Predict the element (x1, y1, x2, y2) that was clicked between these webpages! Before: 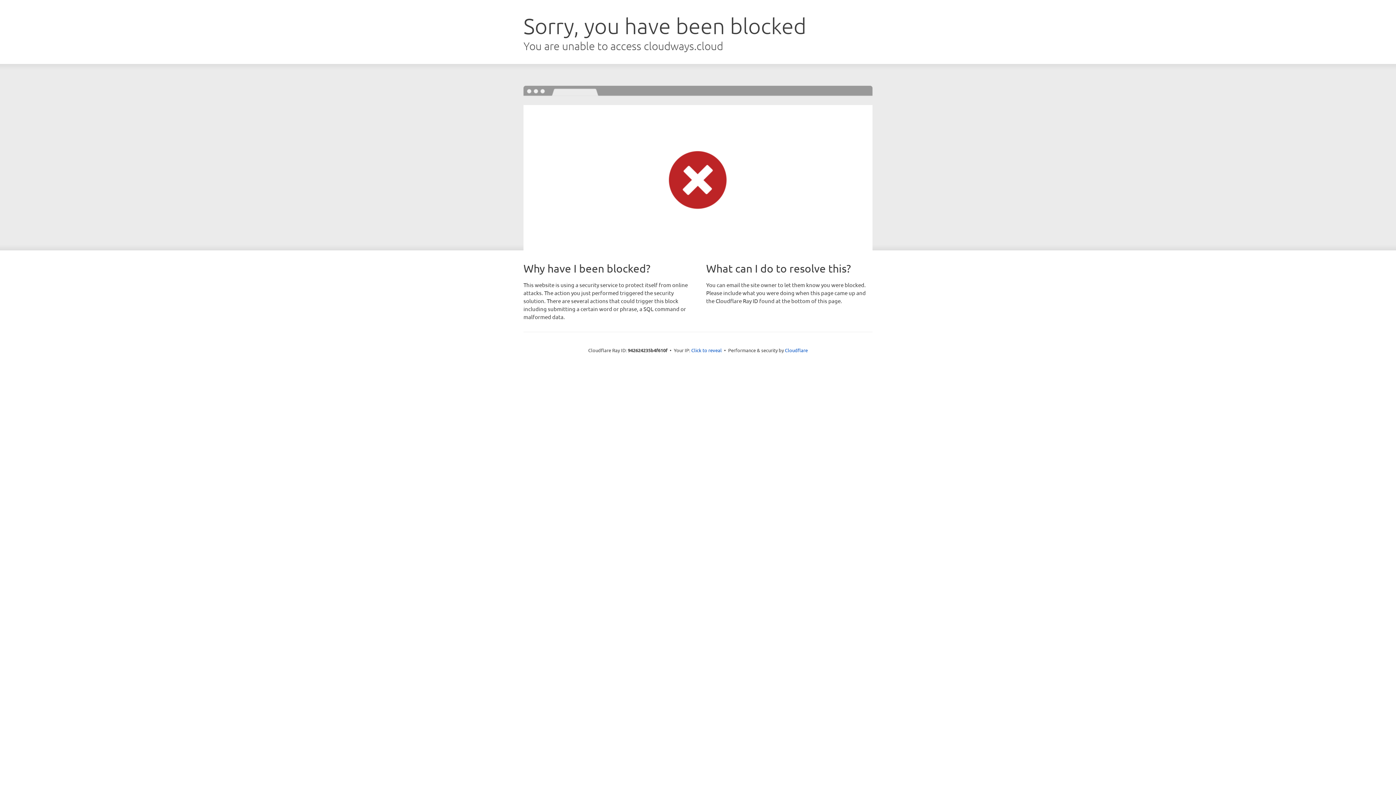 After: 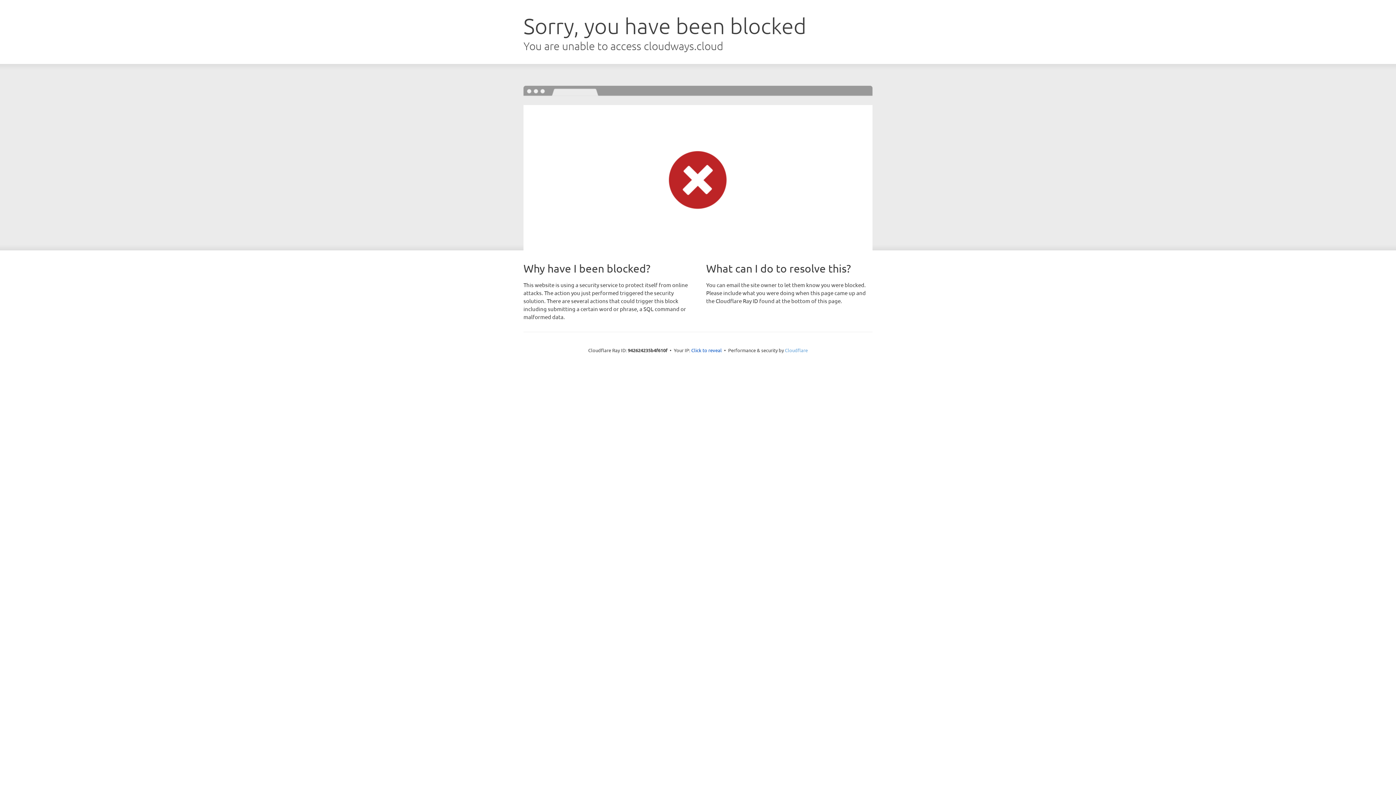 Action: bbox: (785, 347, 808, 353) label: Cloudflare